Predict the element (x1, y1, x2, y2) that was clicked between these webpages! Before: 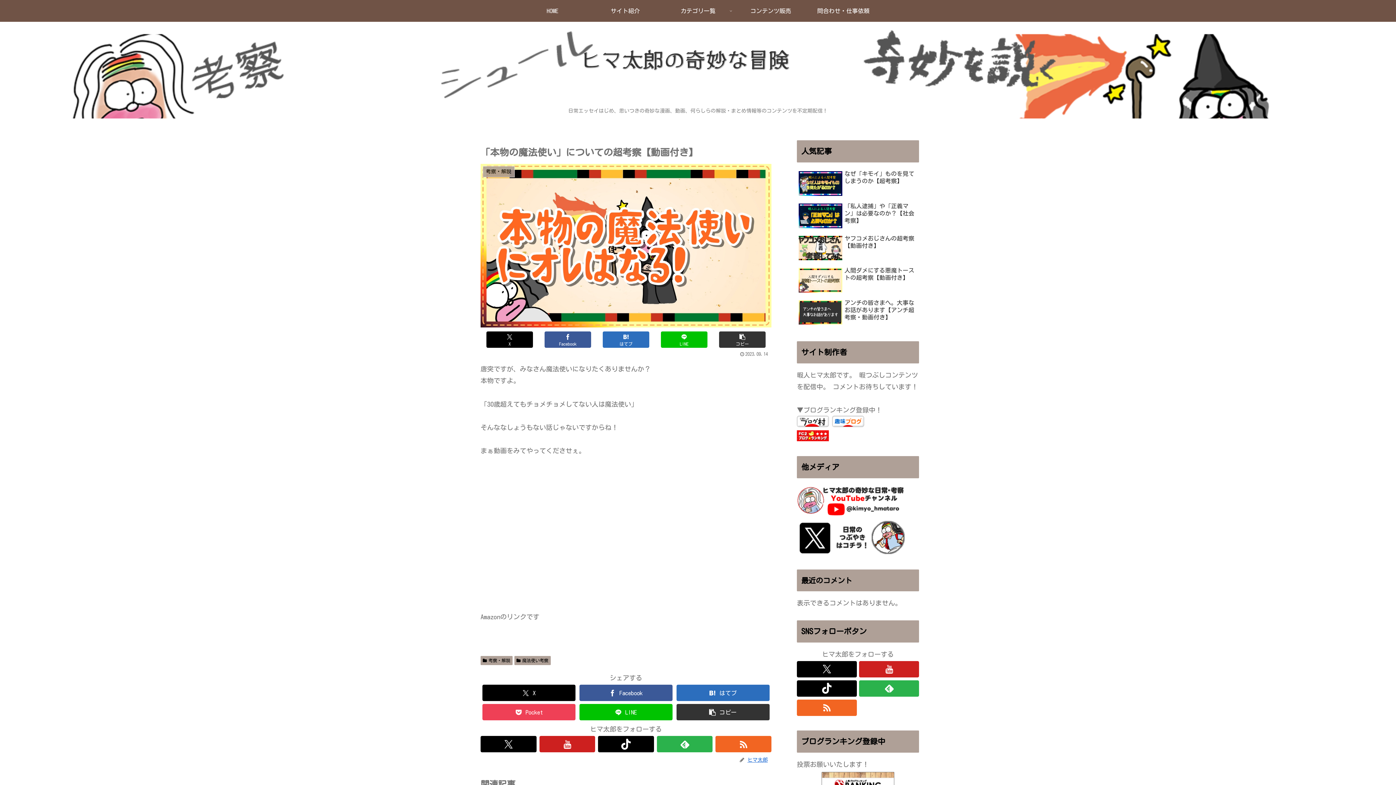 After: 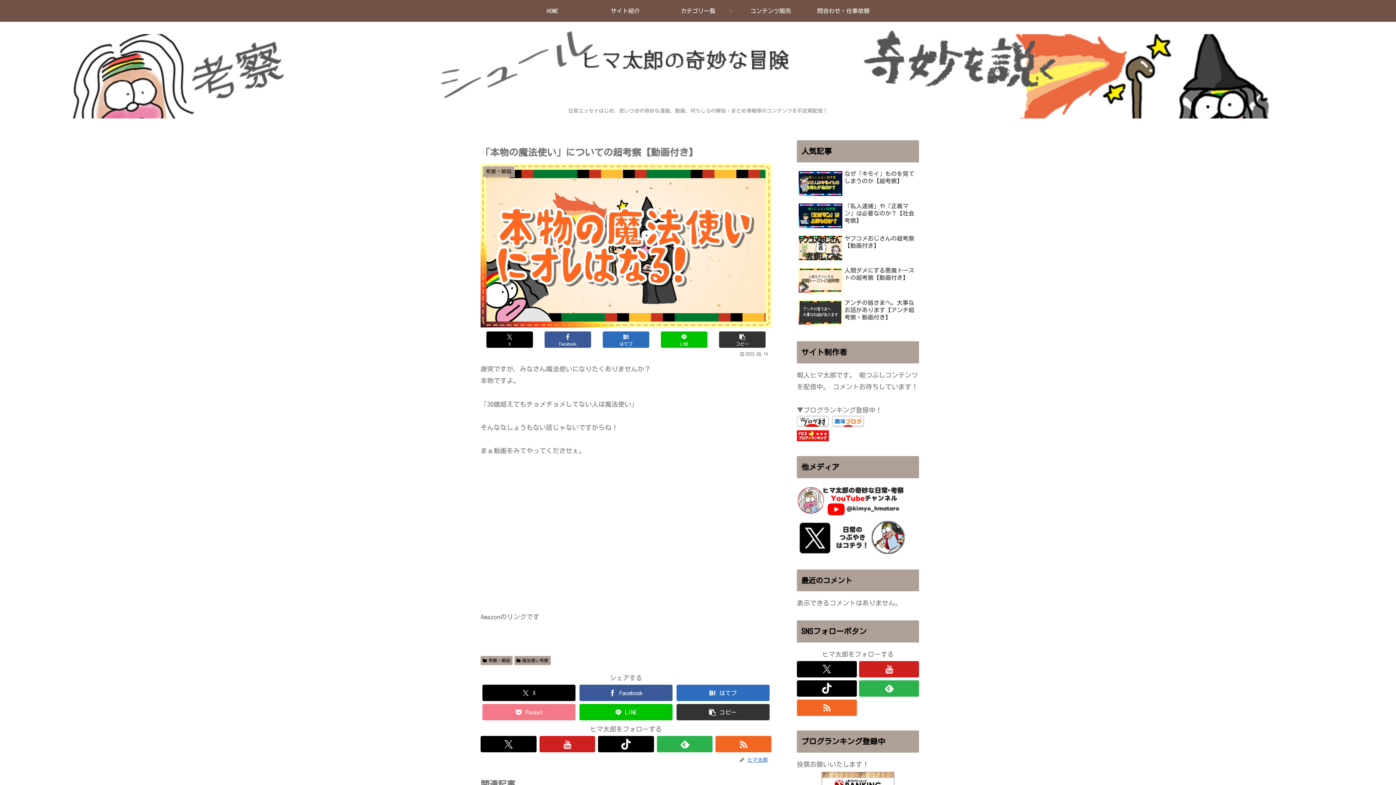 Action: label: Pocketに保存 bbox: (482, 704, 575, 720)